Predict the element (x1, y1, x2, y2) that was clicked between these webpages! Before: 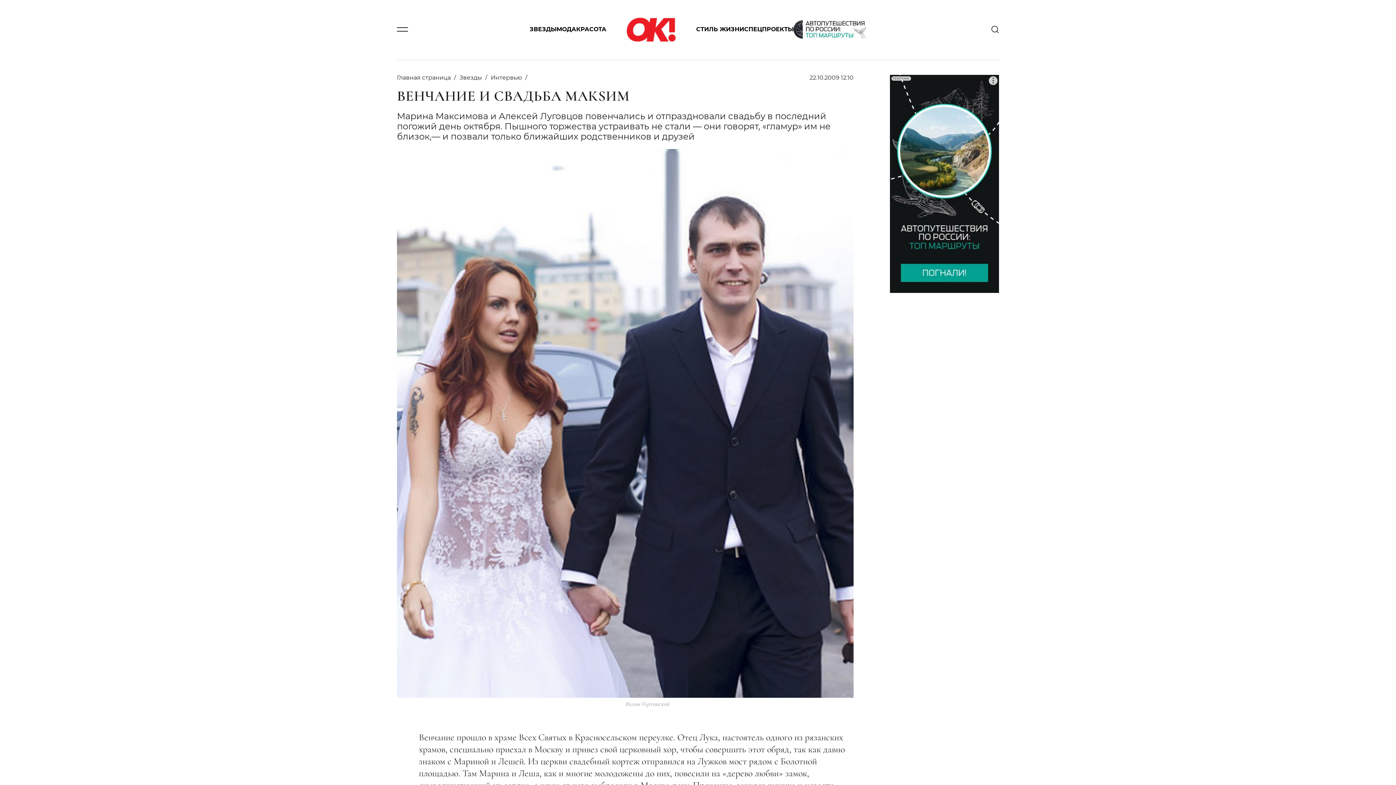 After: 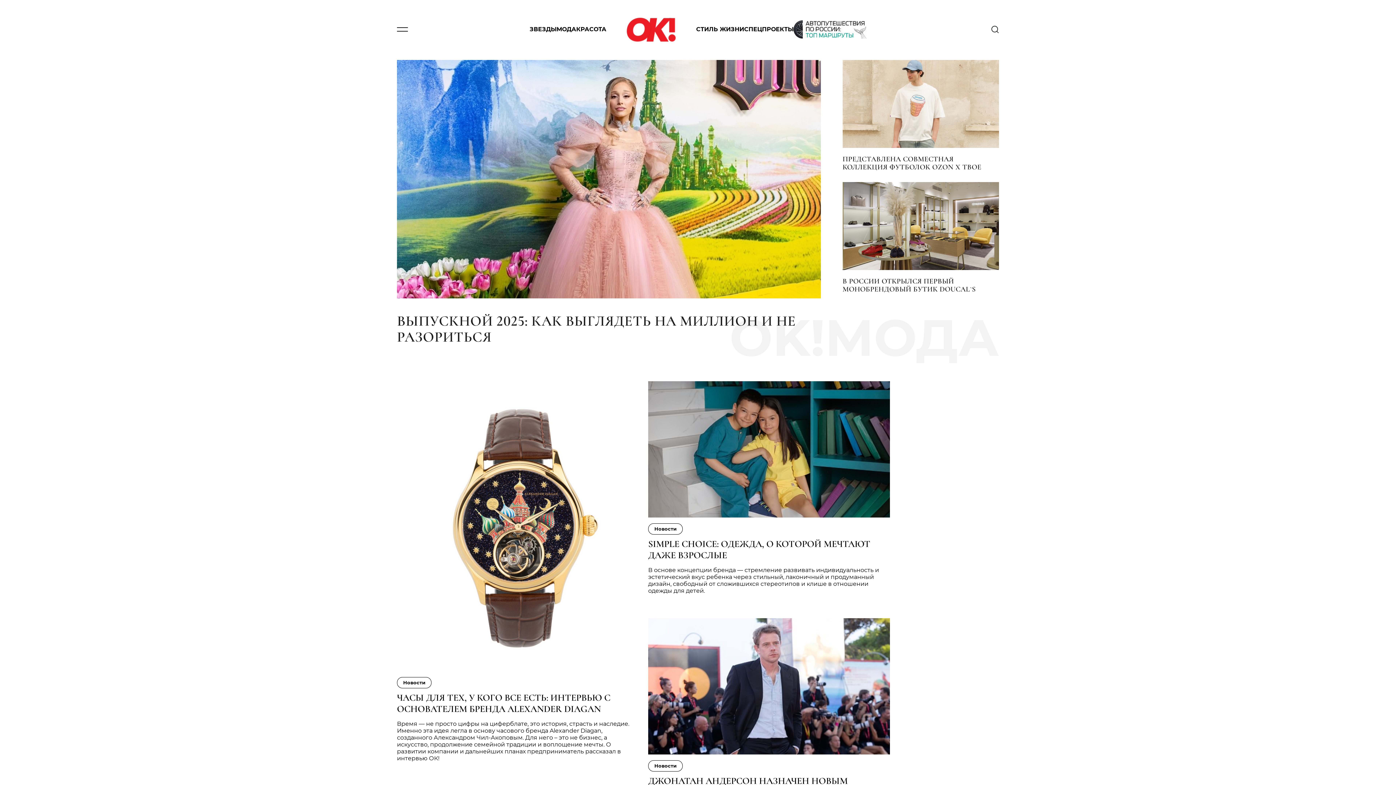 Action: label: МОДА bbox: (556, 26, 576, 35)